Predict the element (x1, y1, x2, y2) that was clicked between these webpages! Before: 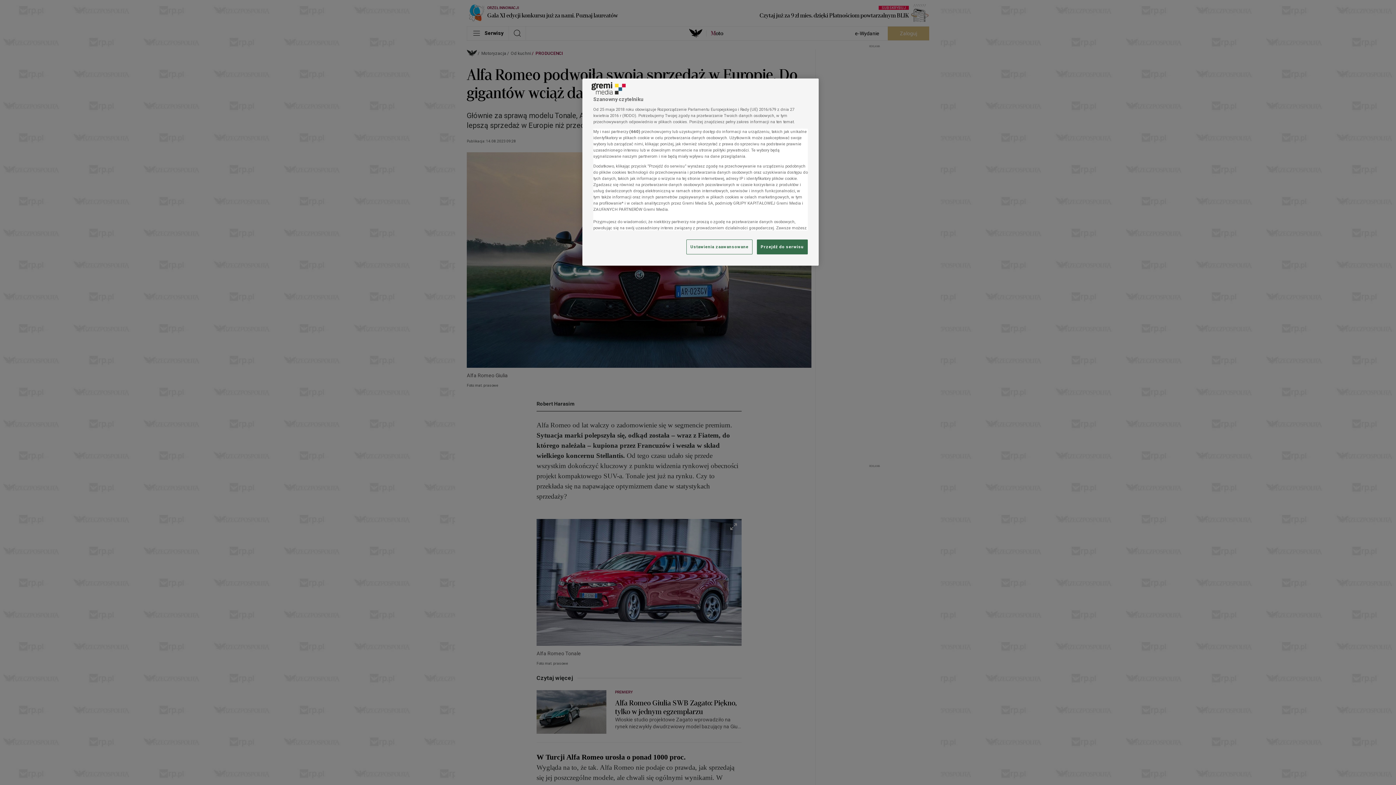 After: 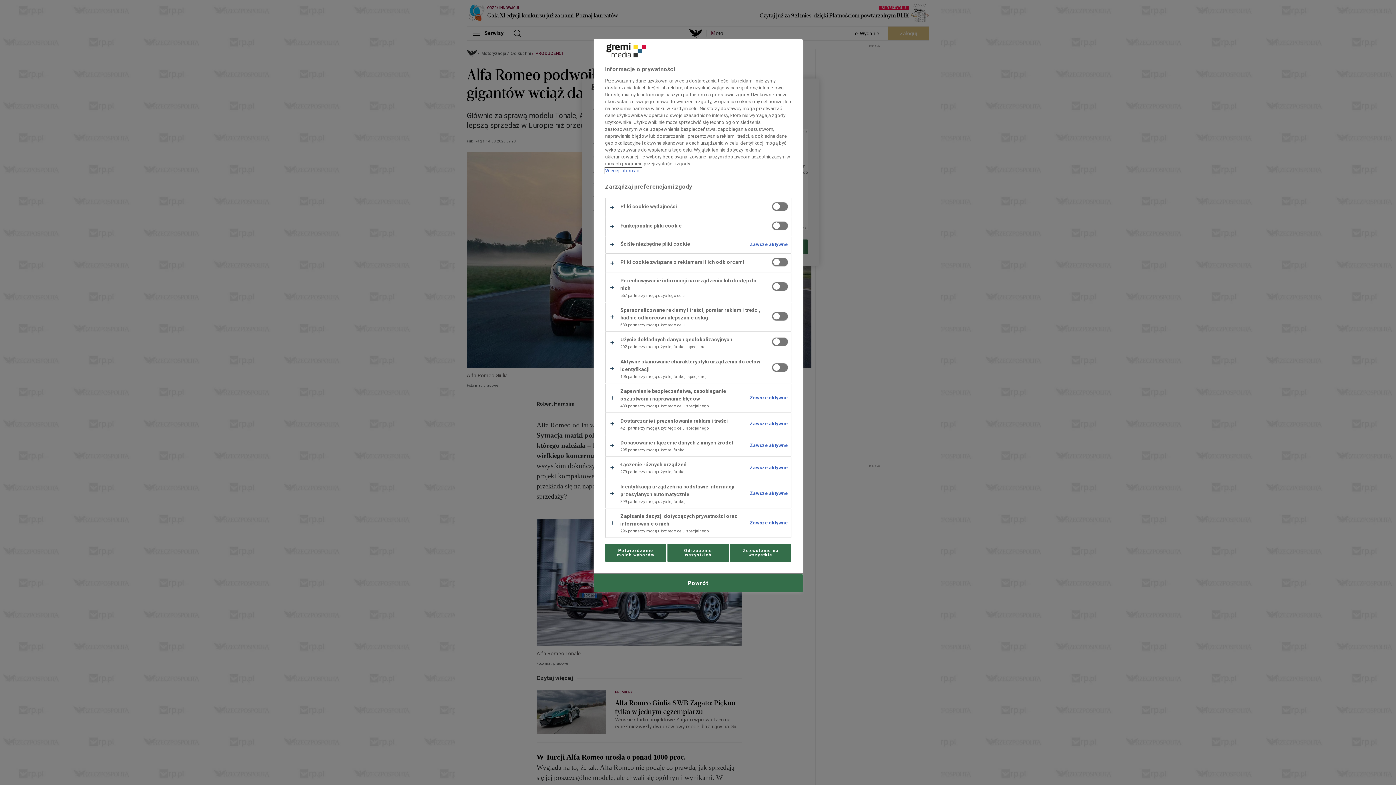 Action: bbox: (686, 239, 752, 254) label: Ustawienia zaawansowane, otwiera okno dialogowe centrum preferencji